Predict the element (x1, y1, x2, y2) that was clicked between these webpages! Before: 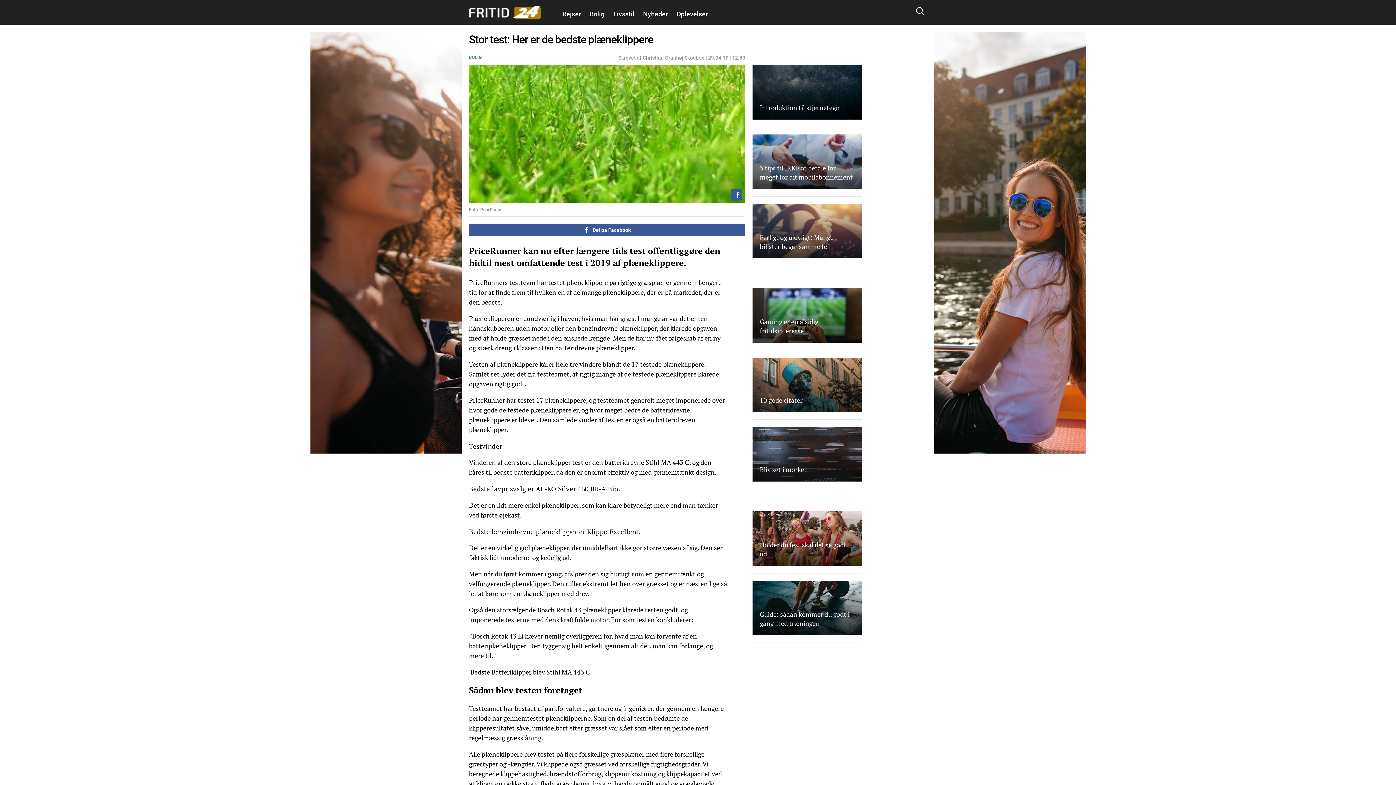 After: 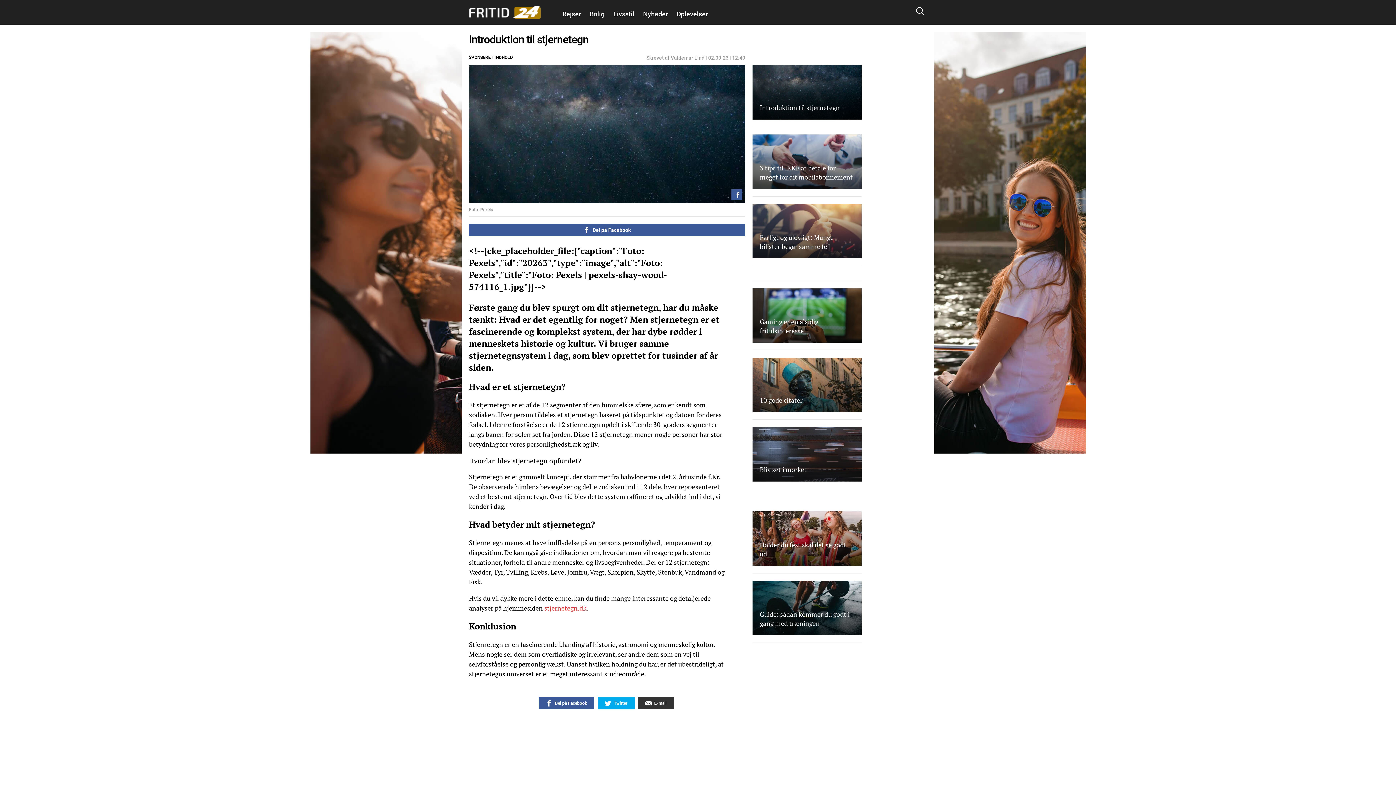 Action: label: Introduktion til stjernetegn bbox: (752, 65, 861, 127)